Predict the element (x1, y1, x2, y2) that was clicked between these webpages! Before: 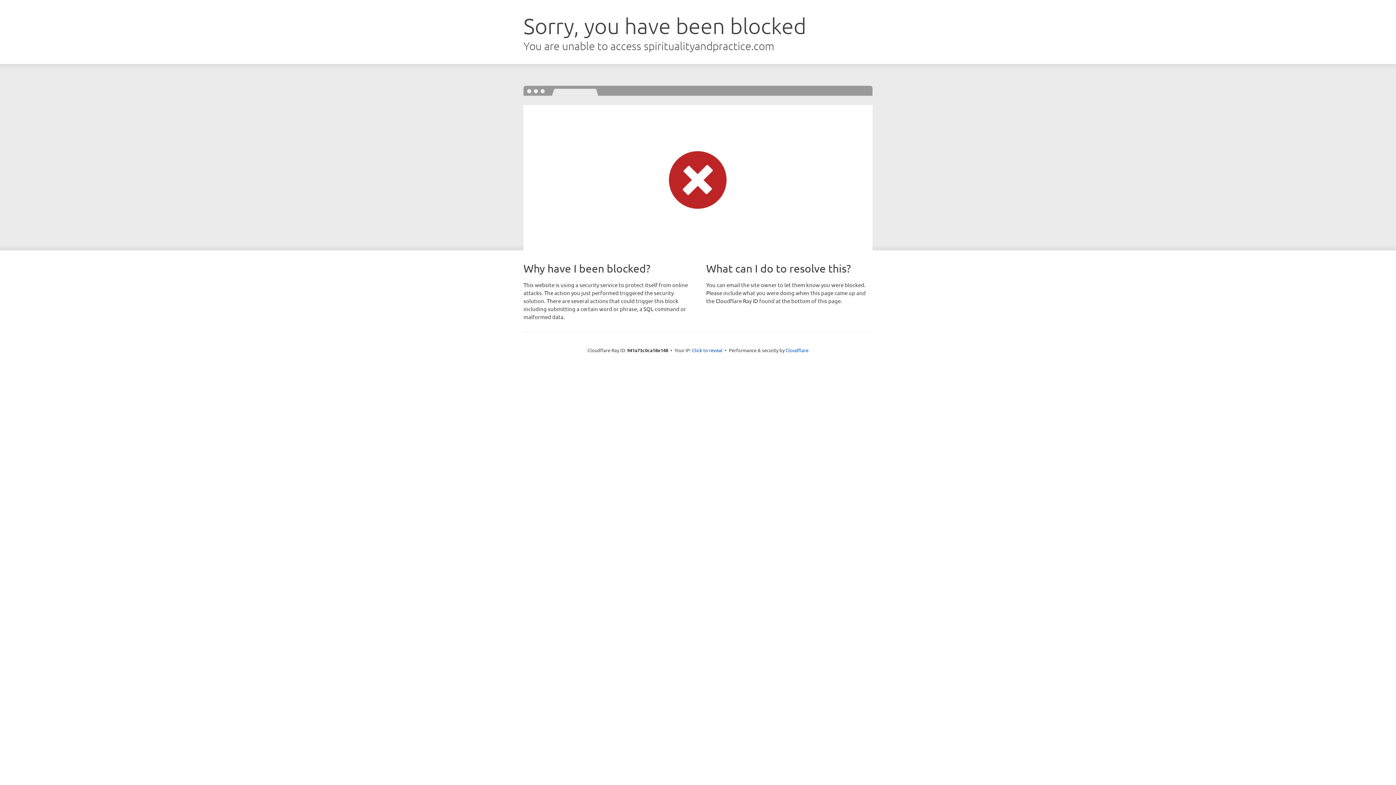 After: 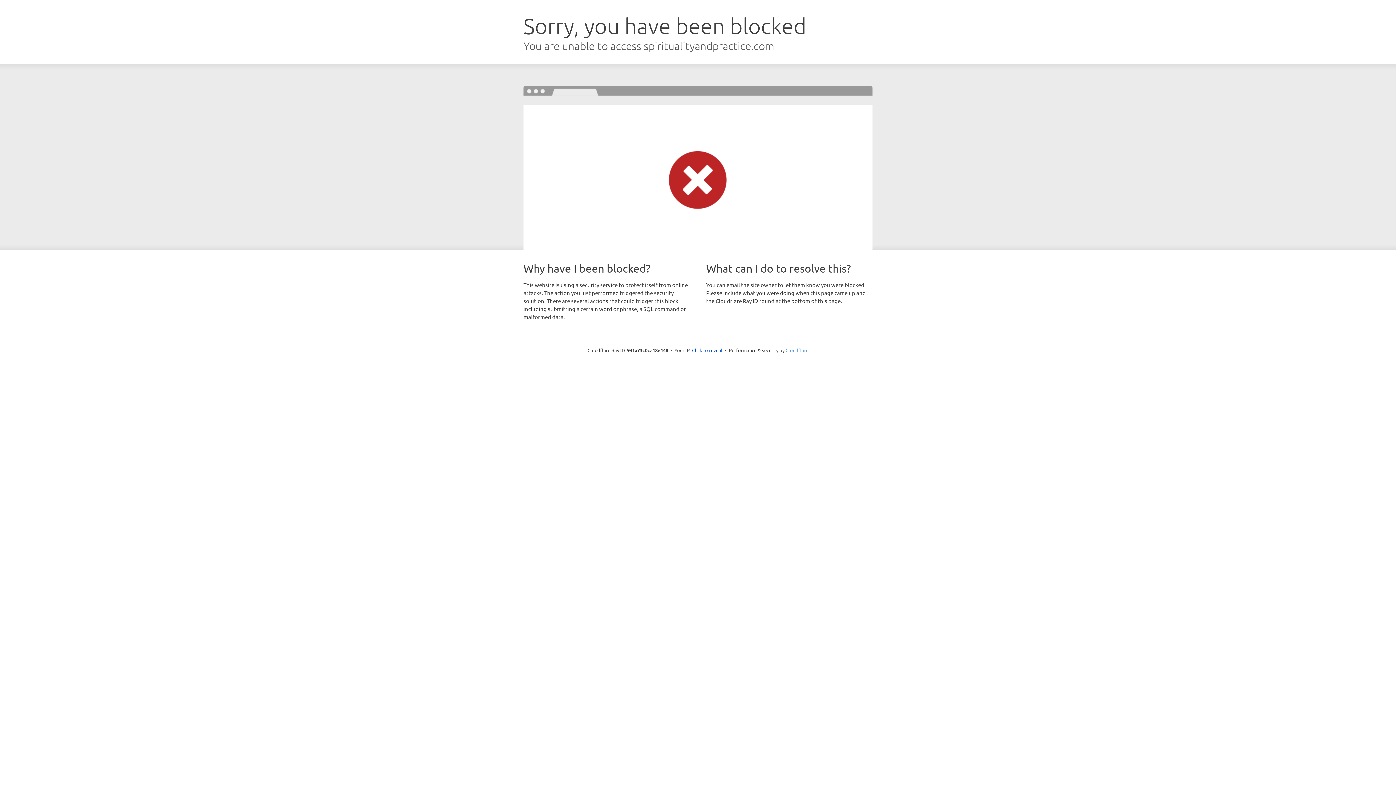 Action: label: Cloudflare bbox: (785, 347, 808, 353)